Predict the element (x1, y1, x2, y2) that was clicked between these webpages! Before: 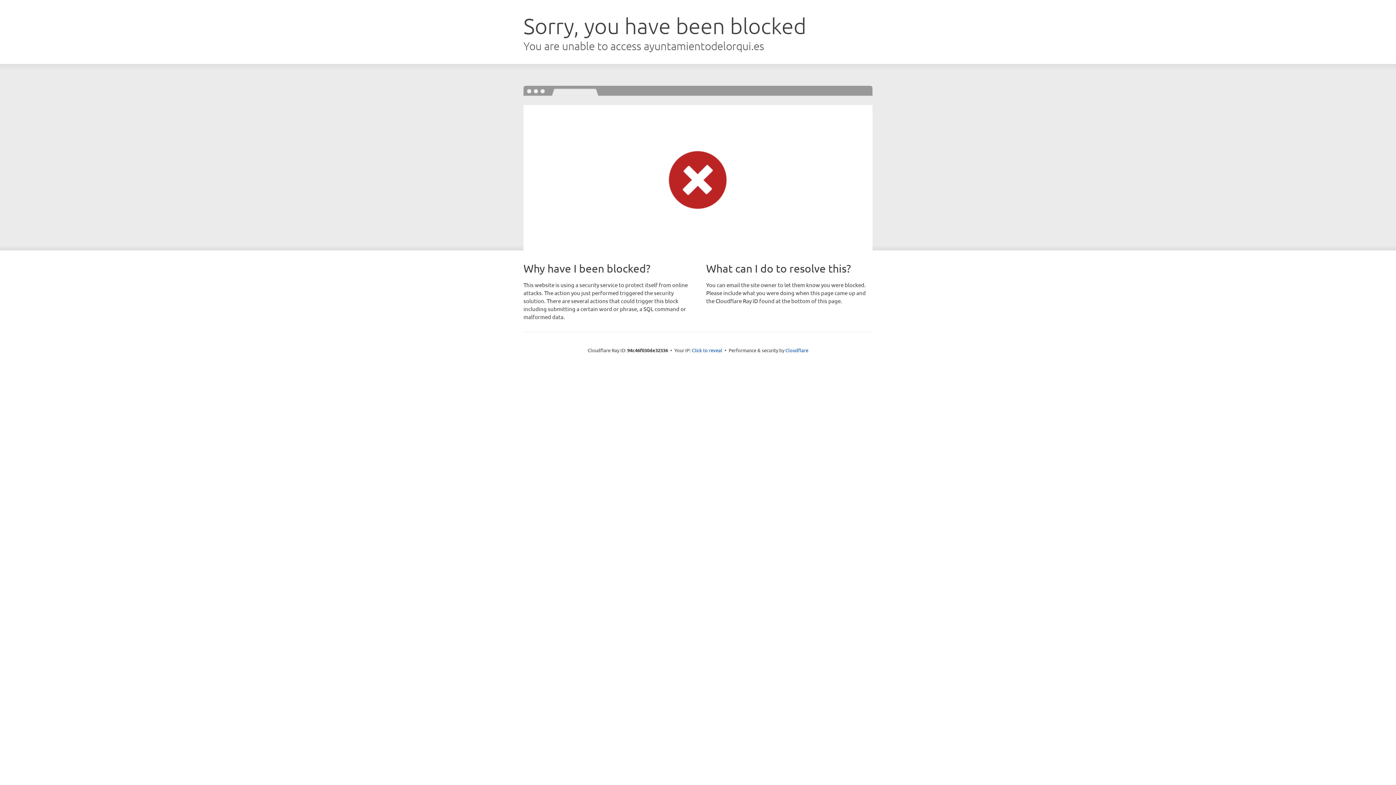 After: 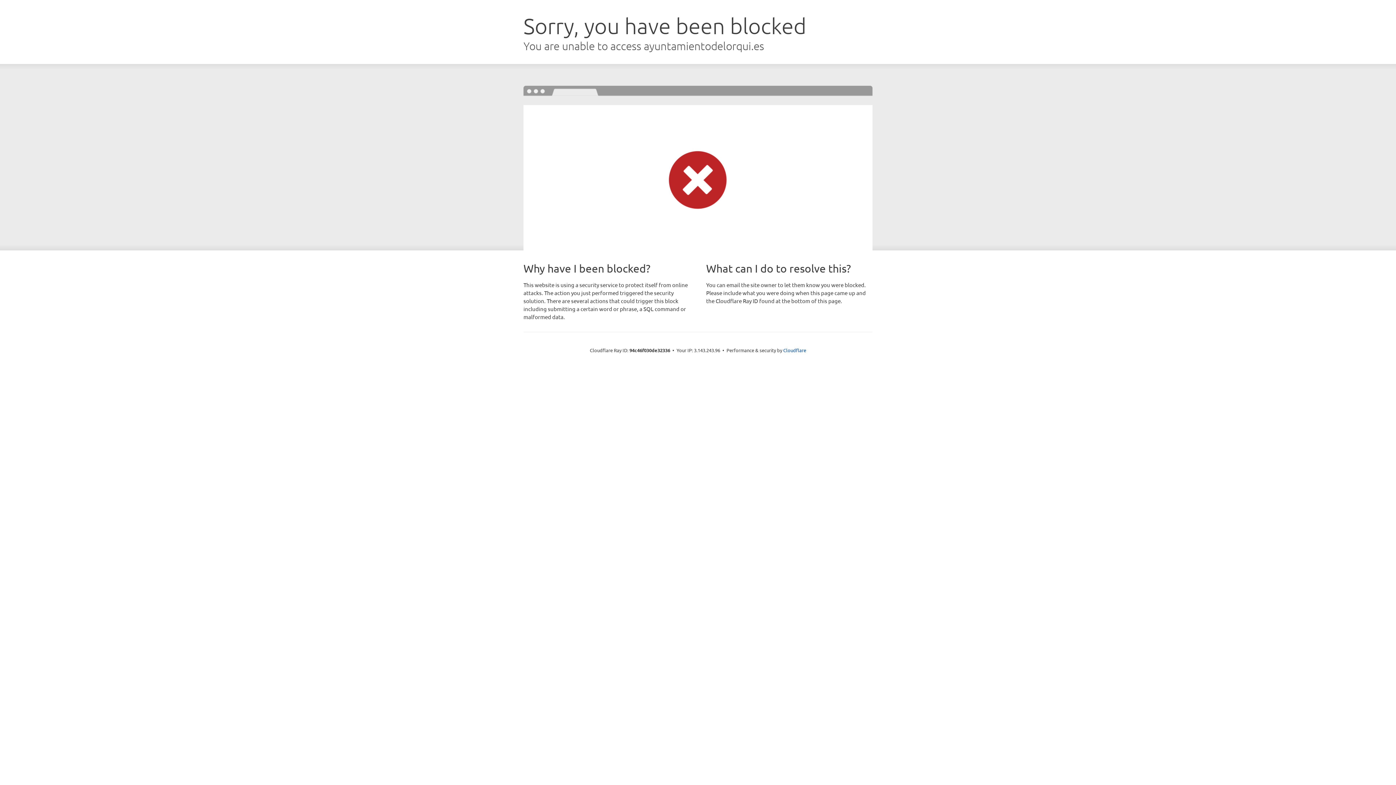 Action: bbox: (692, 346, 722, 353) label: Click to reveal